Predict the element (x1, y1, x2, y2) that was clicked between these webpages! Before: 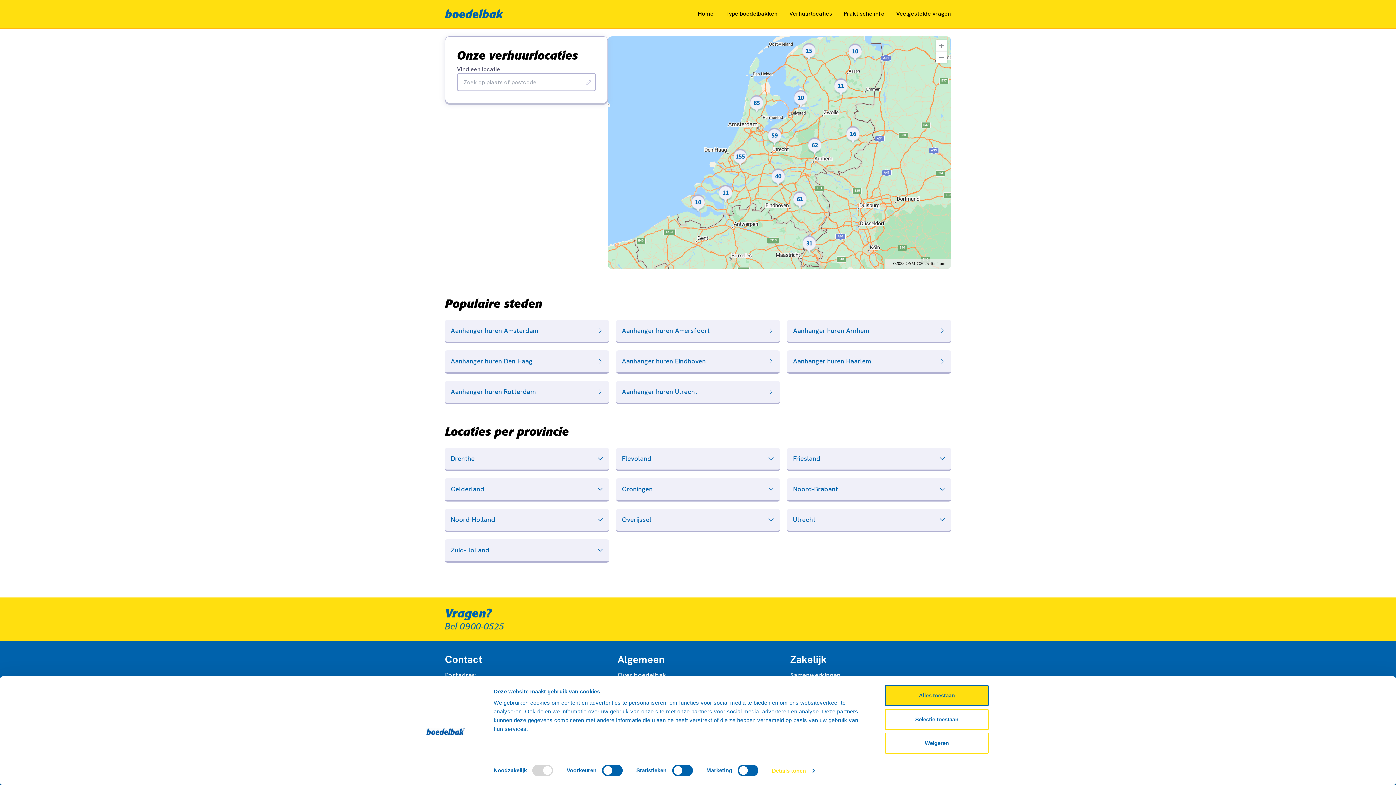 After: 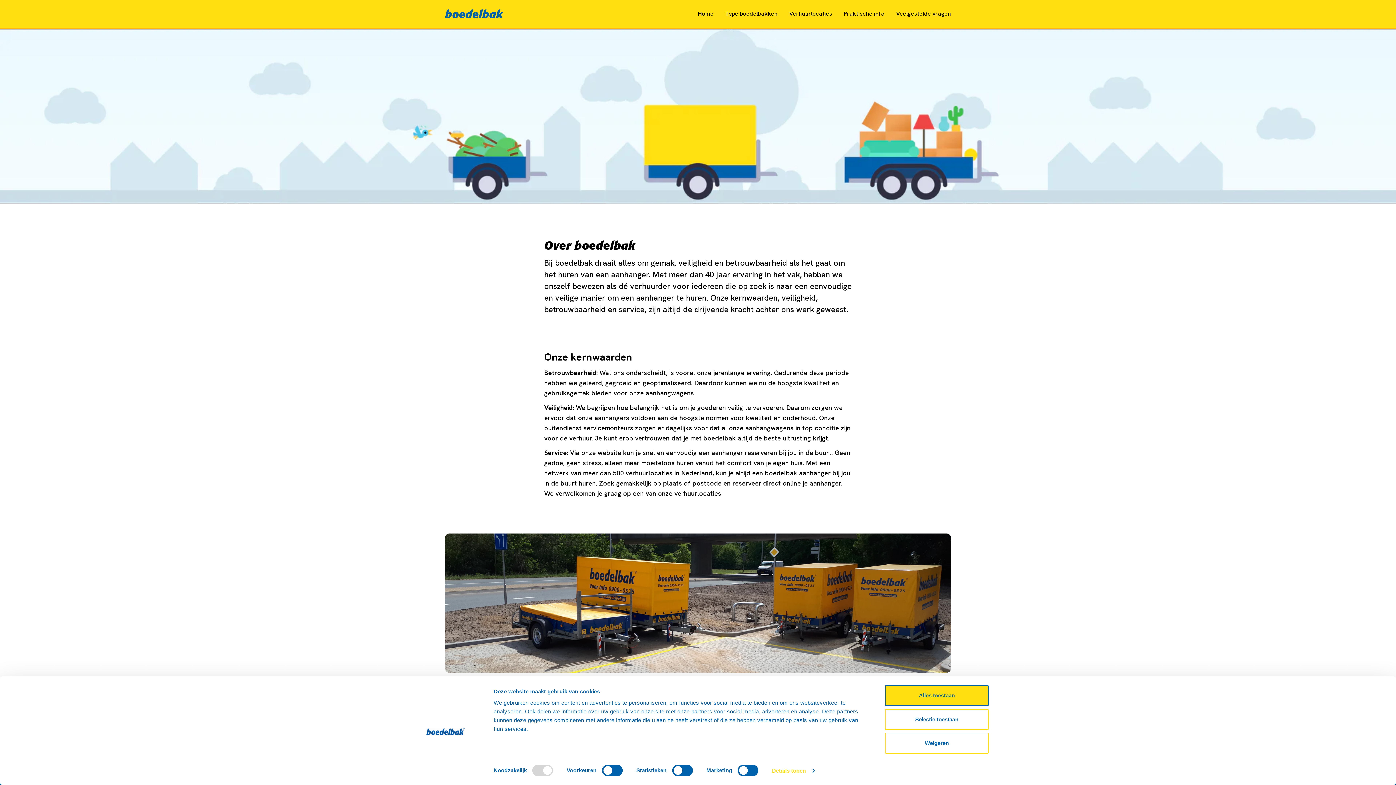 Action: bbox: (617, 672, 666, 679) label: Over boedelbak